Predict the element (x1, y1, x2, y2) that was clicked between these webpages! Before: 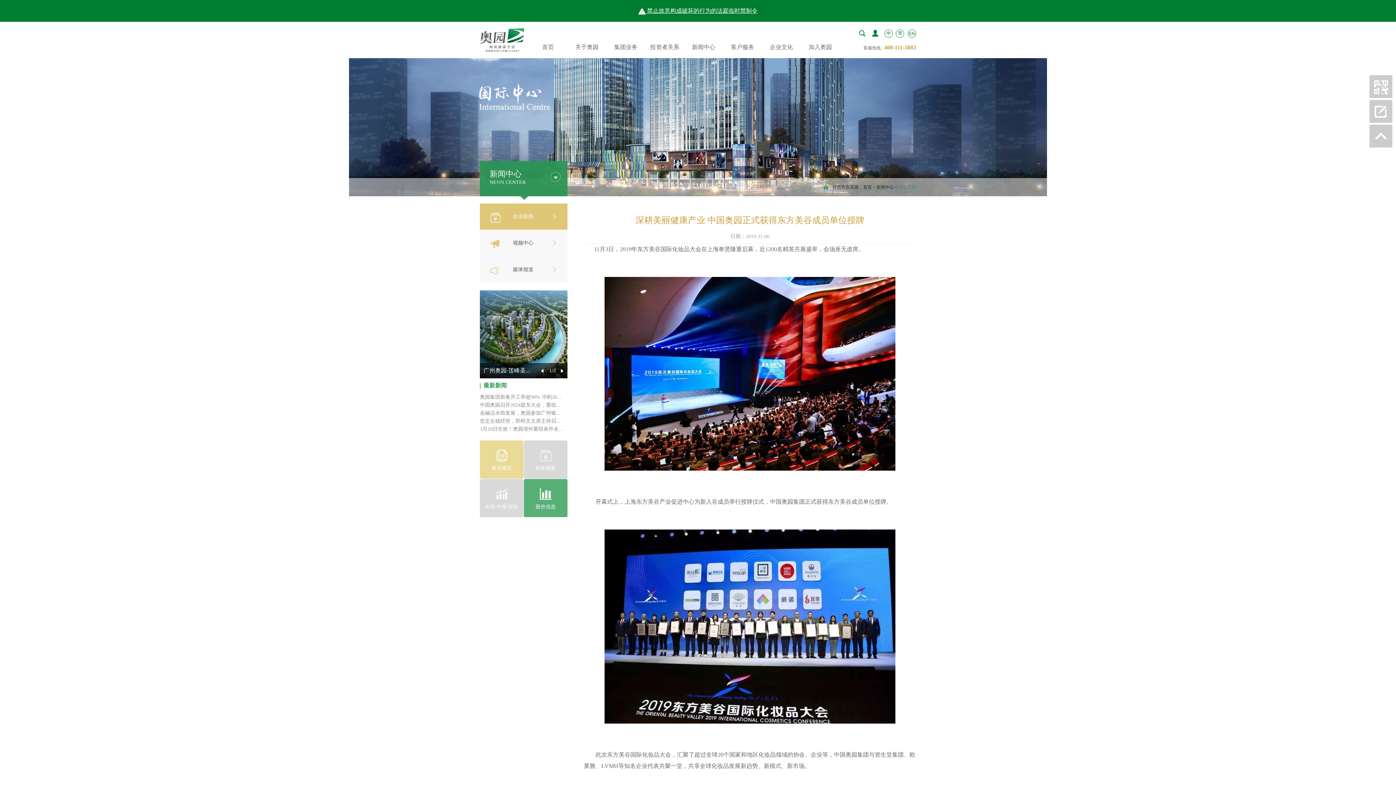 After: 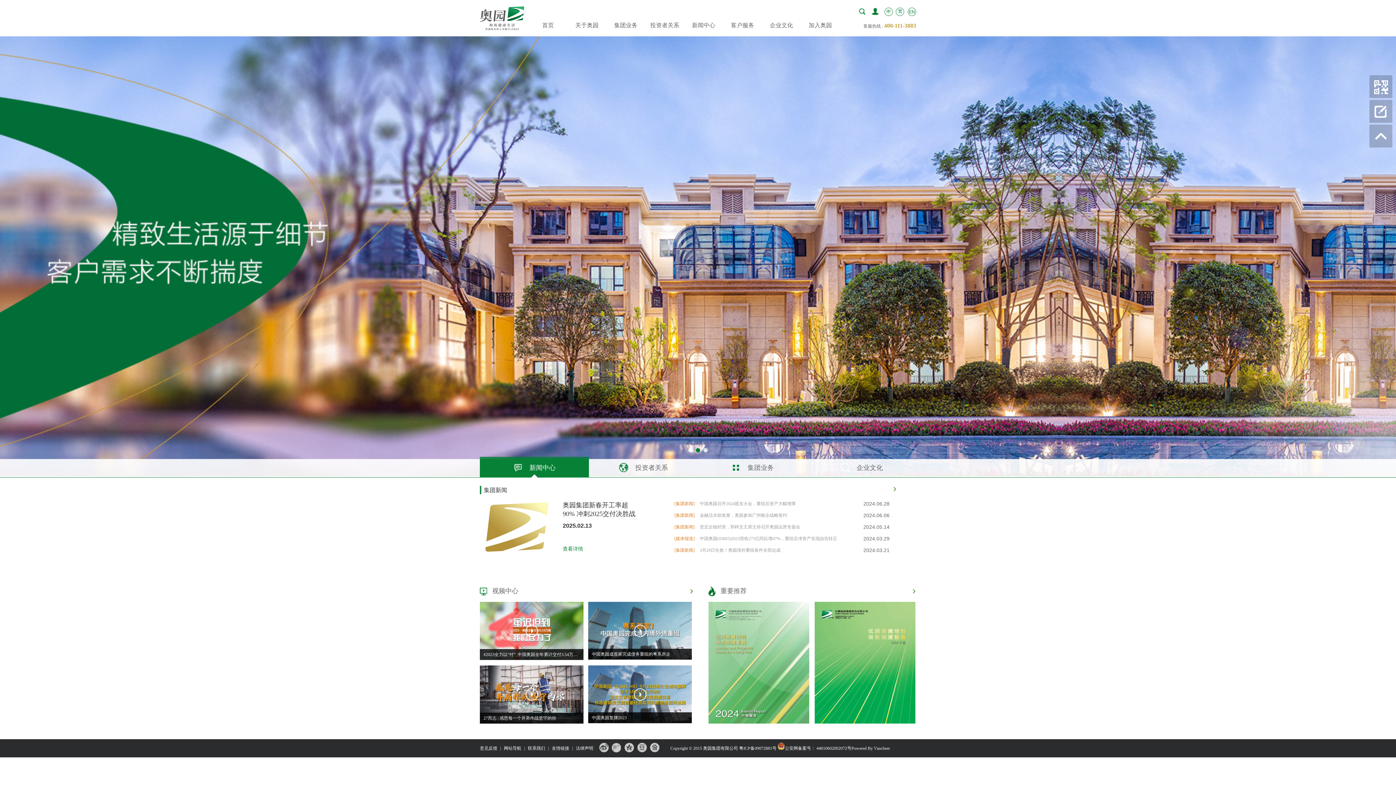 Action: bbox: (528, 21, 567, 58) label: 首页